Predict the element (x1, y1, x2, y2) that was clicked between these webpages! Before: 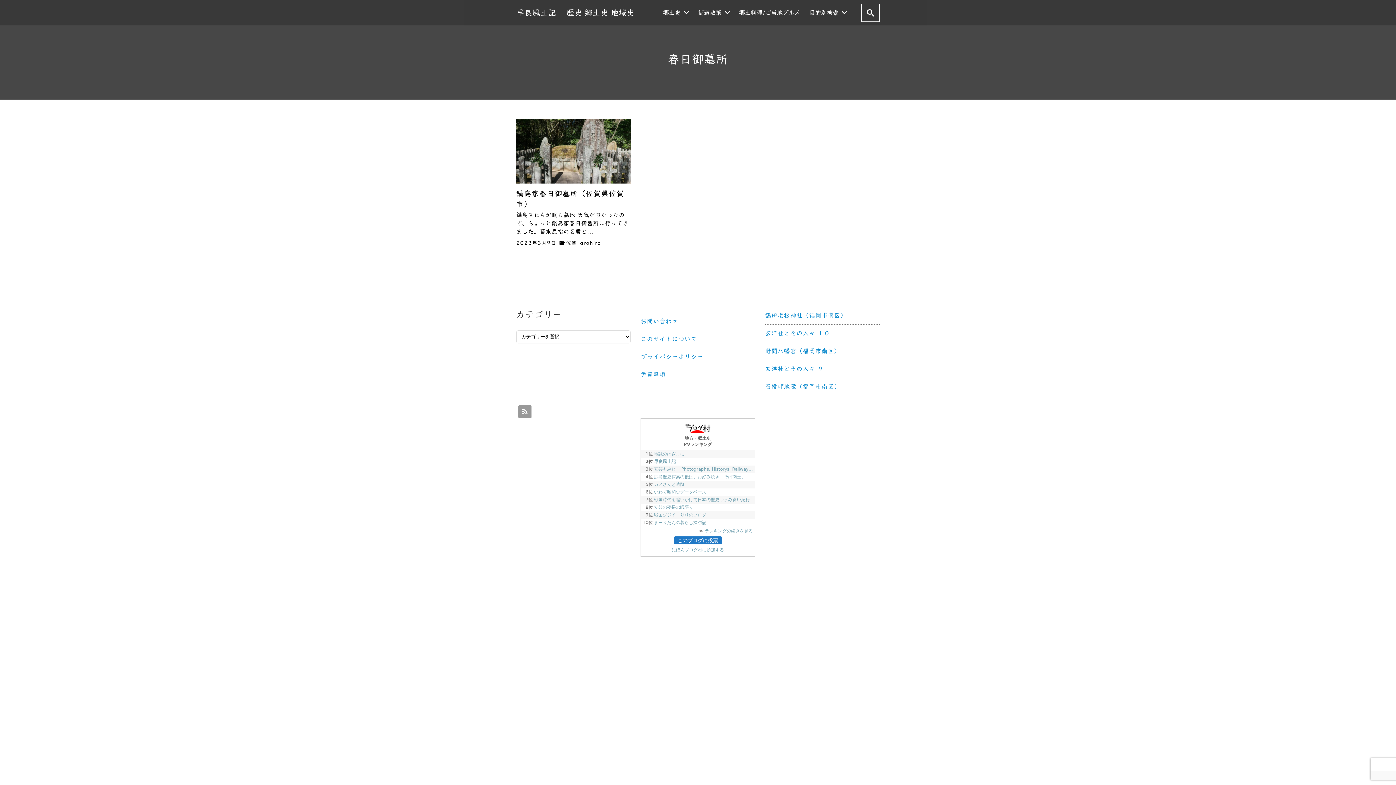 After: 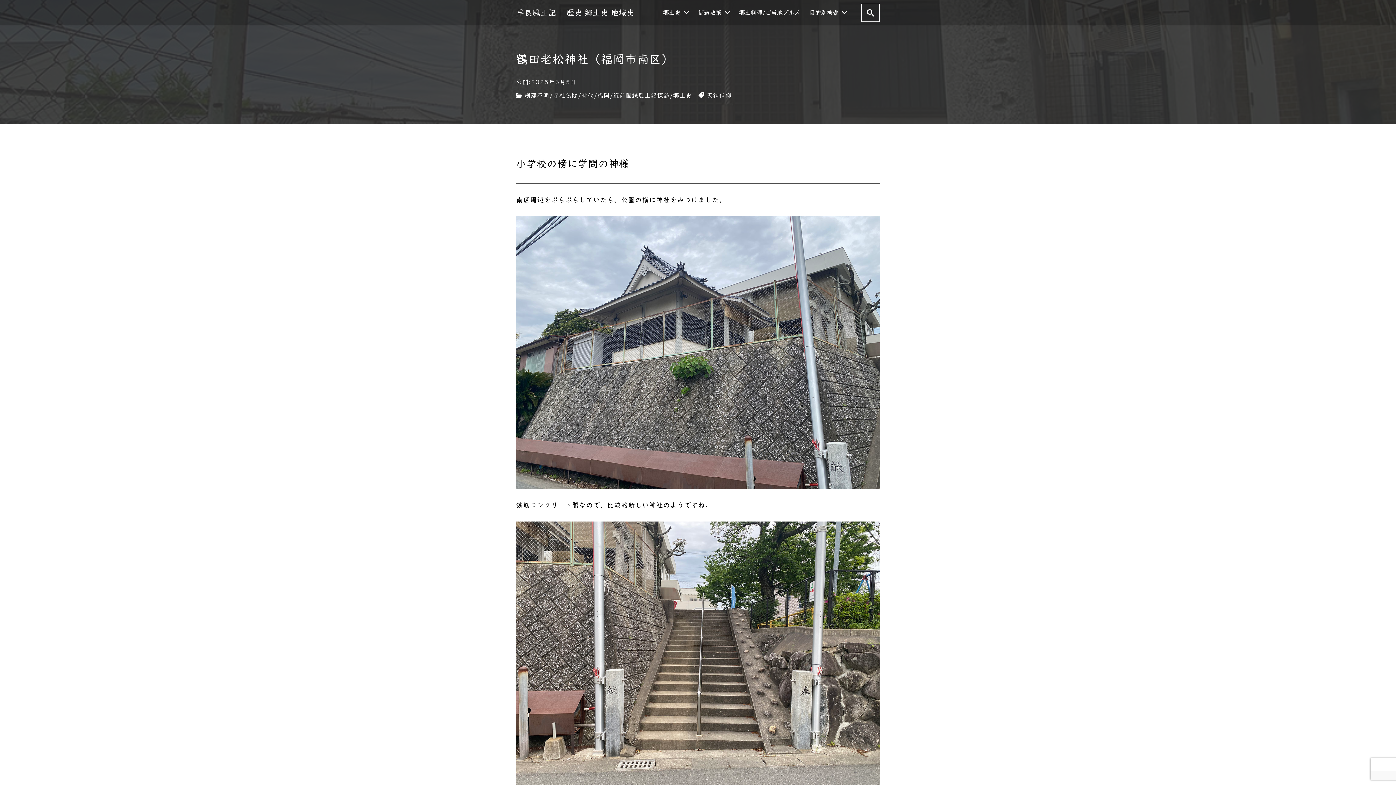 Action: label: 鶴田老松神社（福岡市南区） bbox: (765, 312, 846, 318)